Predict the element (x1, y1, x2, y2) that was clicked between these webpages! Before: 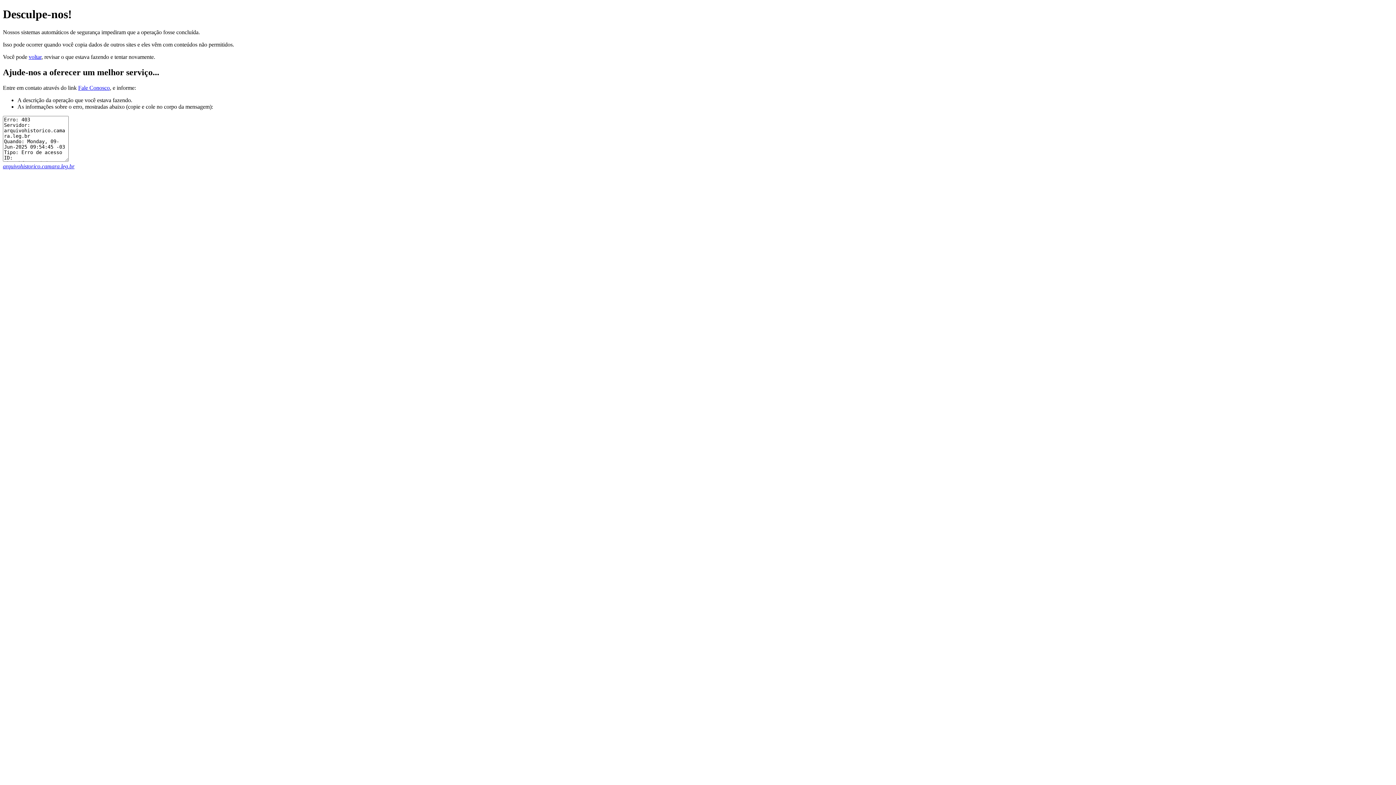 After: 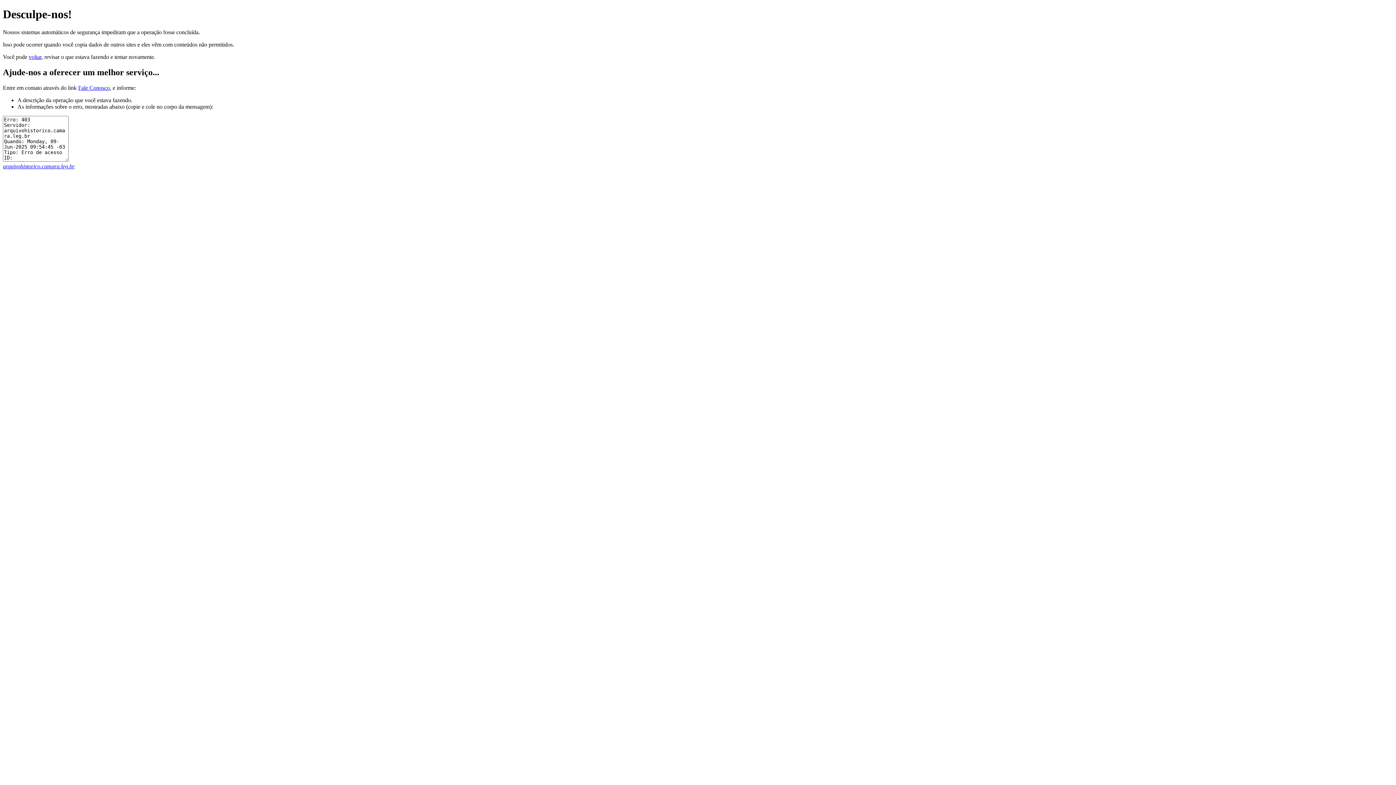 Action: label: Fale Conosco bbox: (78, 84, 109, 90)